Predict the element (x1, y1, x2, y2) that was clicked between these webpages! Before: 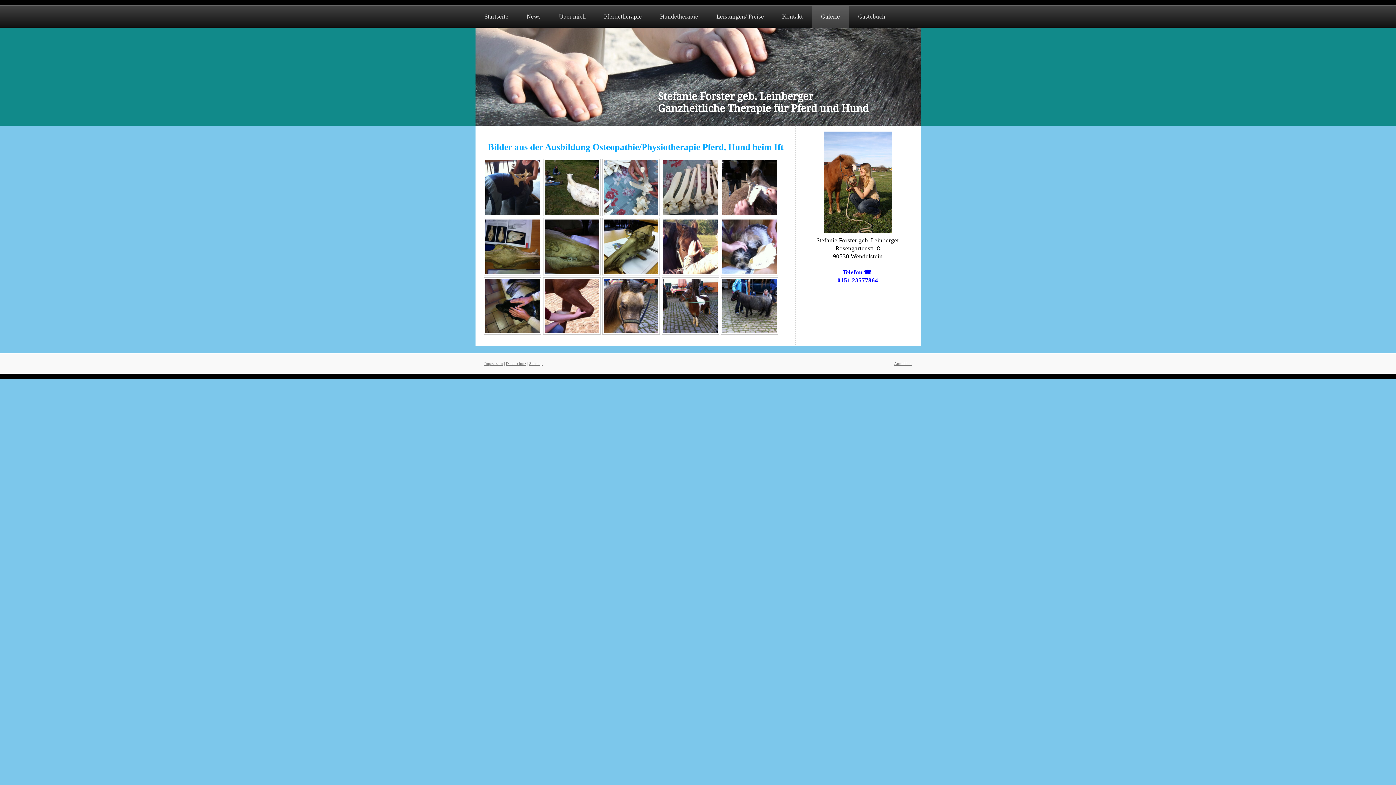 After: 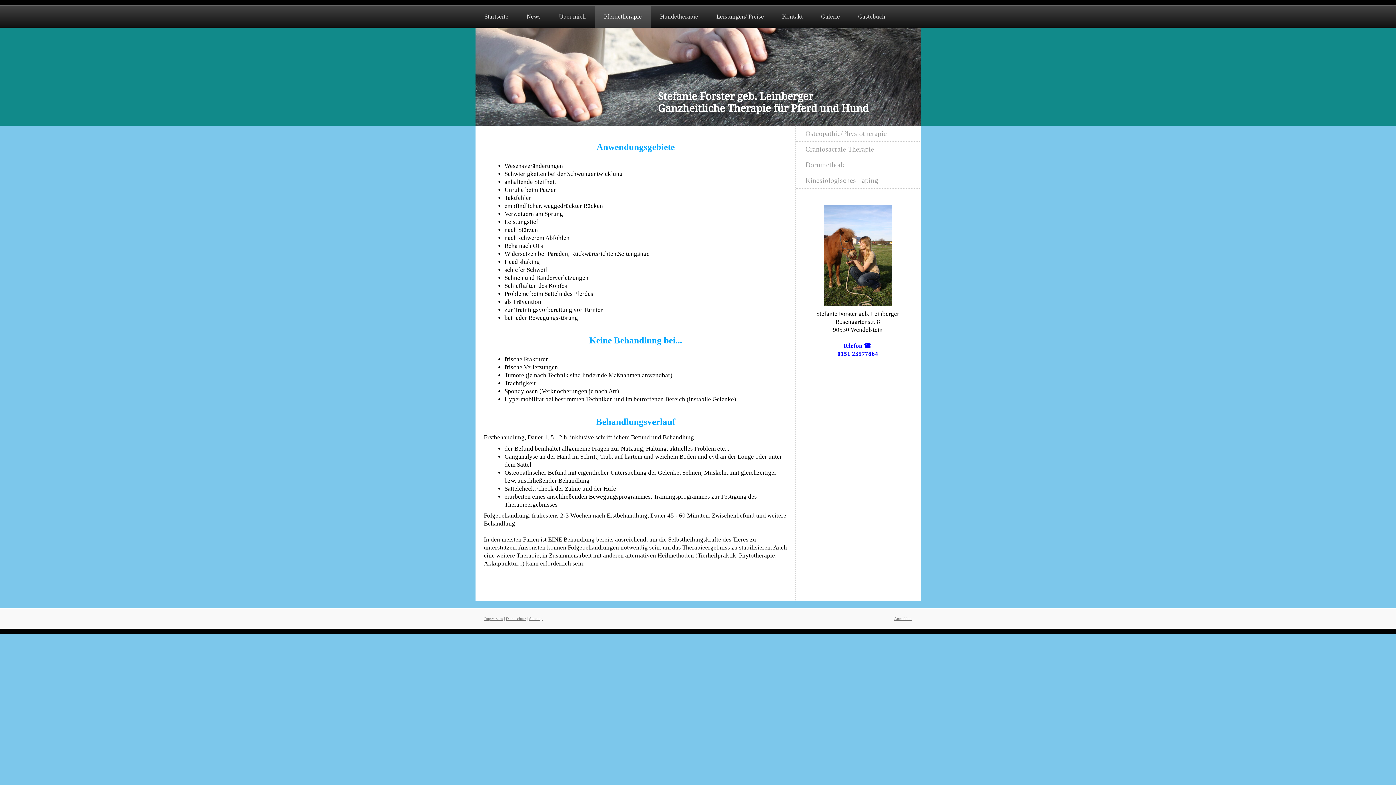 Action: bbox: (595, 5, 651, 27) label: Pferdetherapie